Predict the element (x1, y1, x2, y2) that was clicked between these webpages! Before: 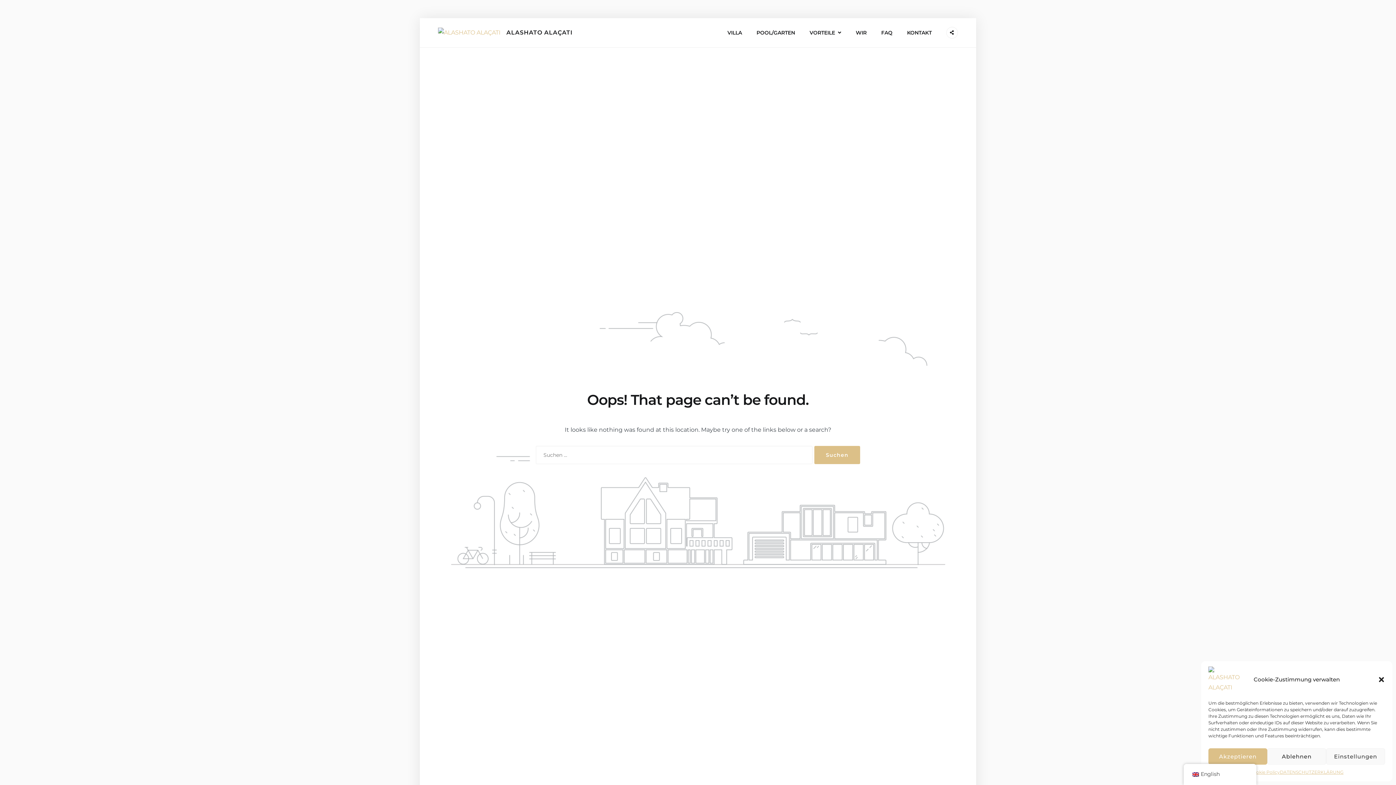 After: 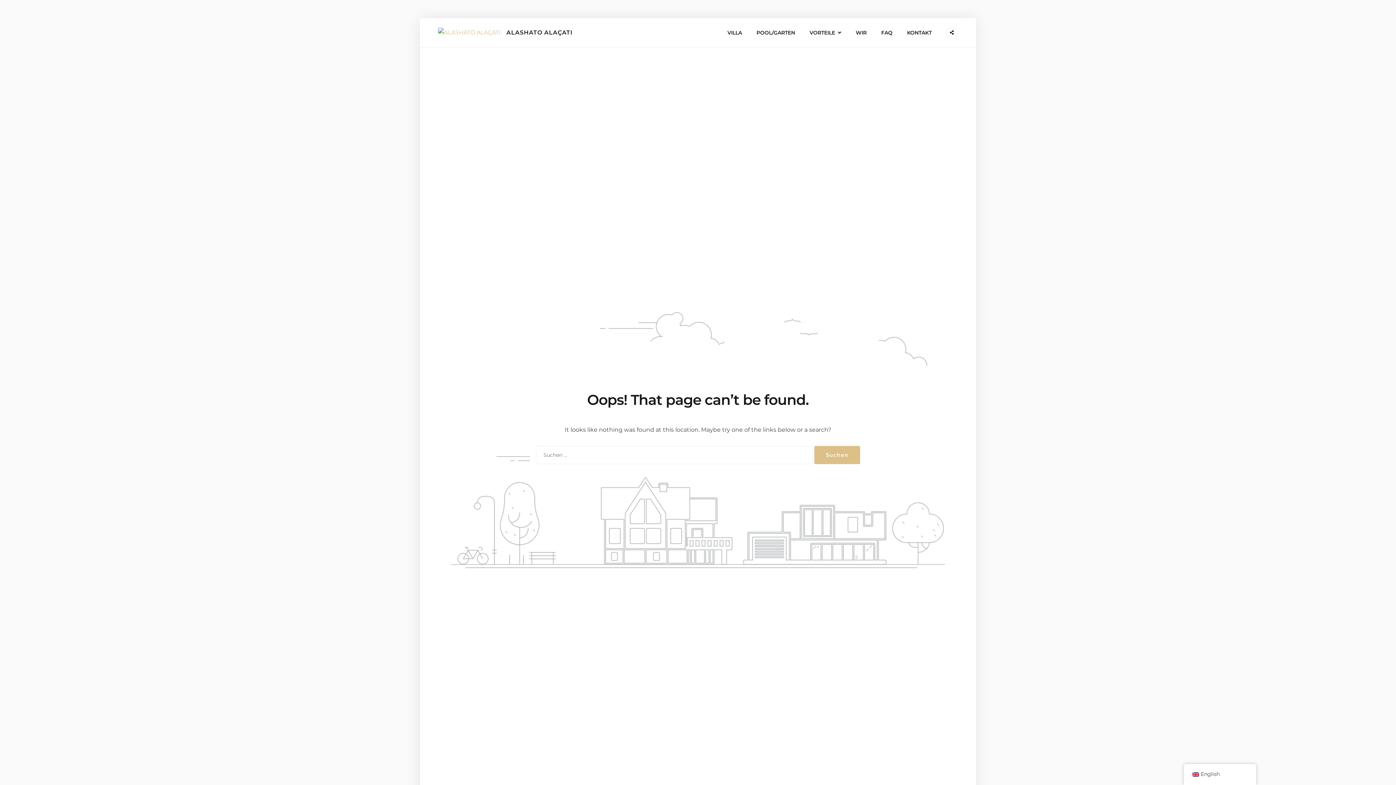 Action: label: Ablehnen bbox: (1267, 748, 1326, 765)